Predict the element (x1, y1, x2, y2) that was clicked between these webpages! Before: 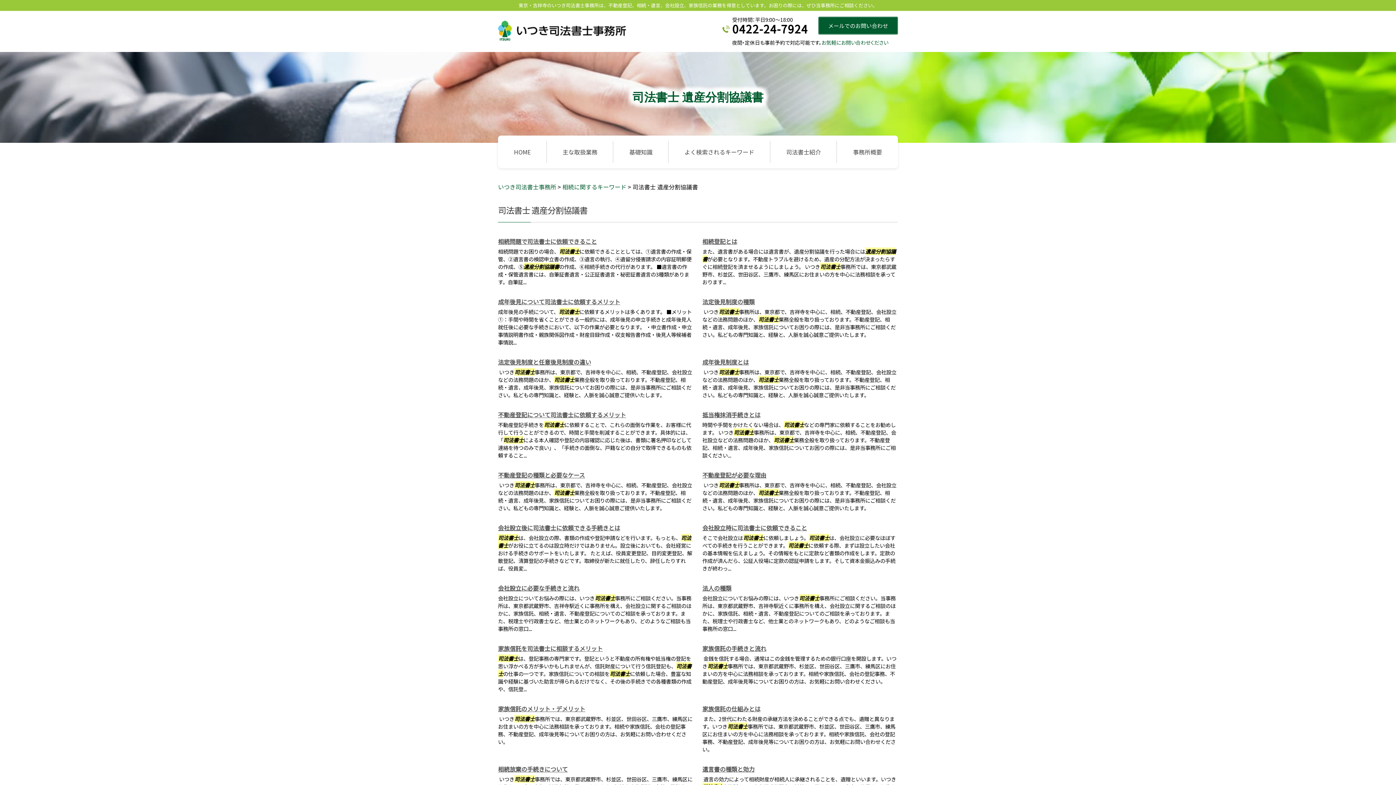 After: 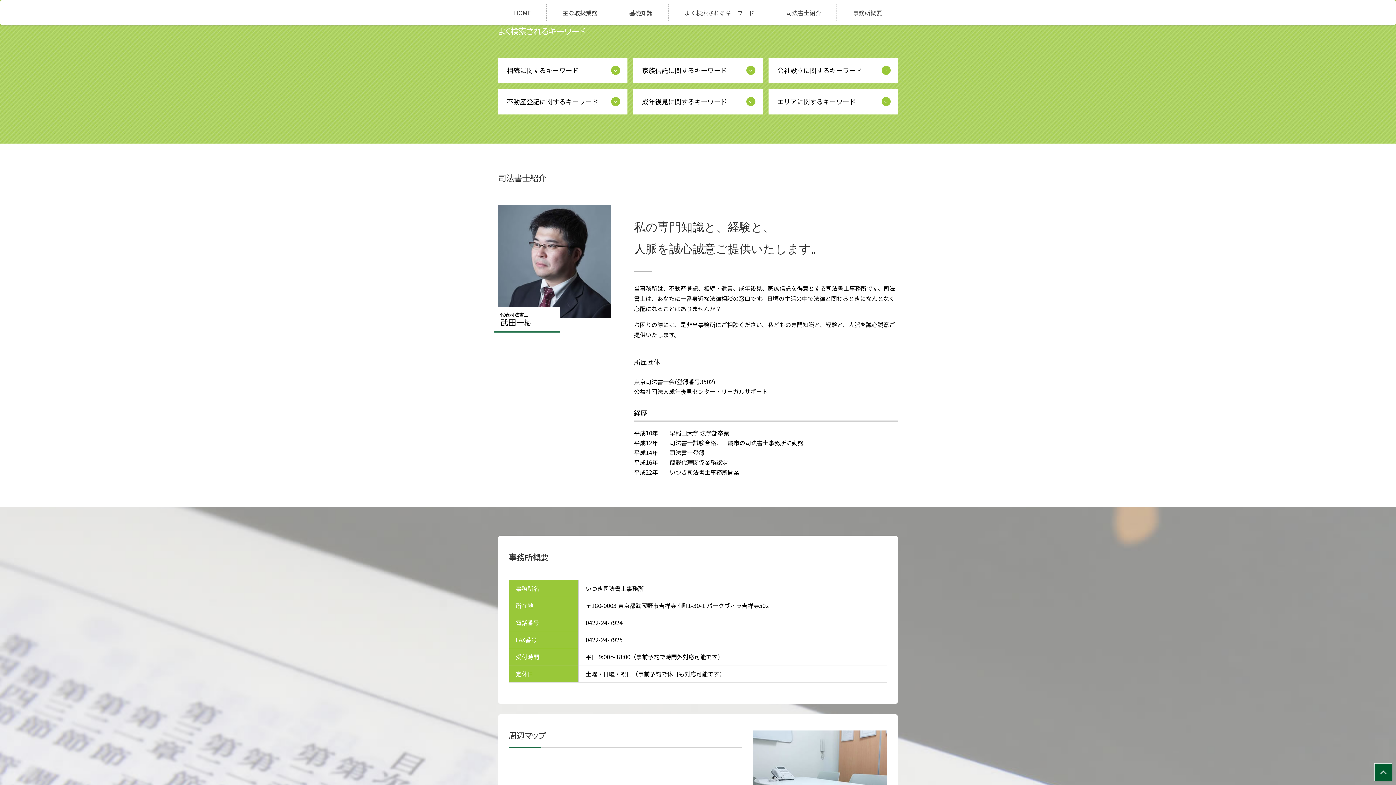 Action: bbox: (668, 135, 770, 168) label: よく検索されるキーワード